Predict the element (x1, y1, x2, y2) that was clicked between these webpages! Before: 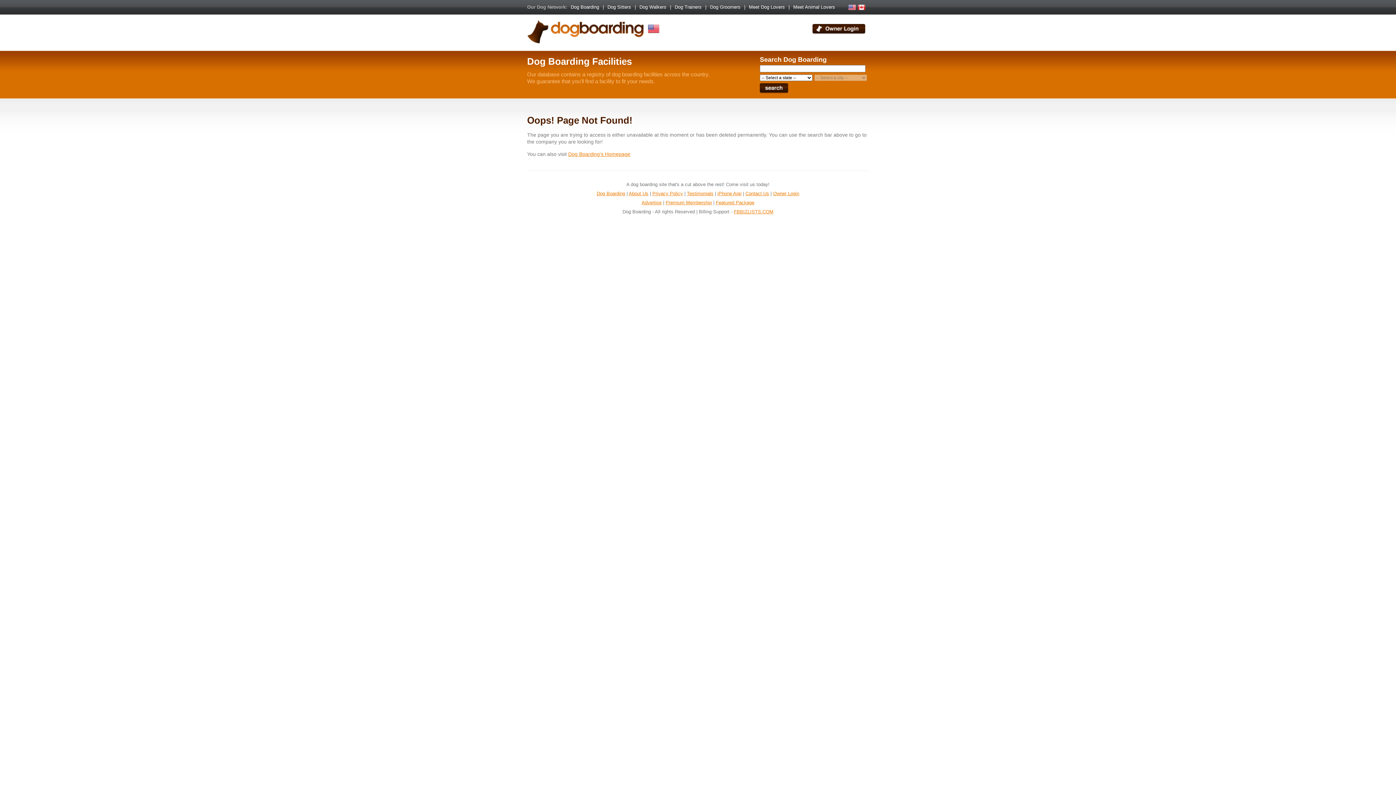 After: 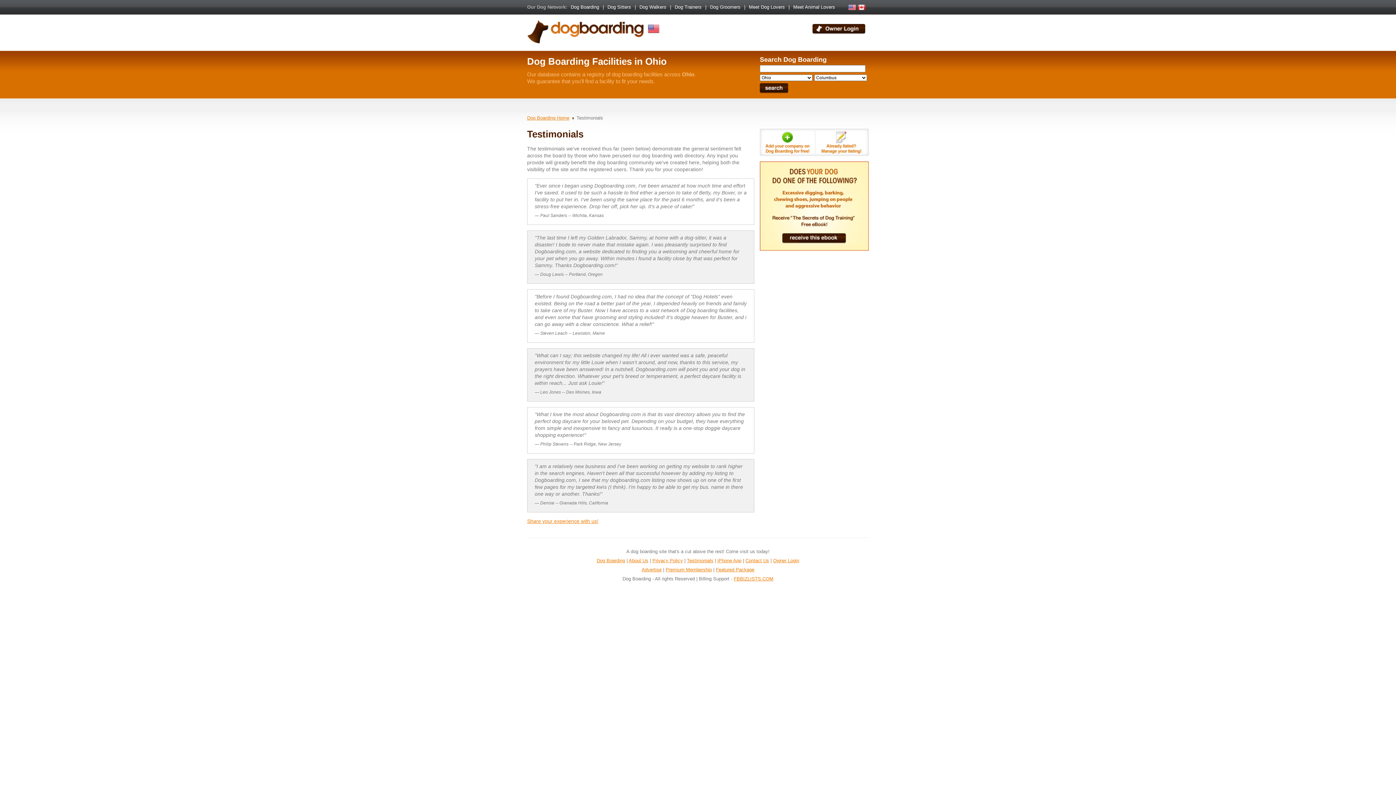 Action: label: Testimonials bbox: (687, 190, 713, 196)